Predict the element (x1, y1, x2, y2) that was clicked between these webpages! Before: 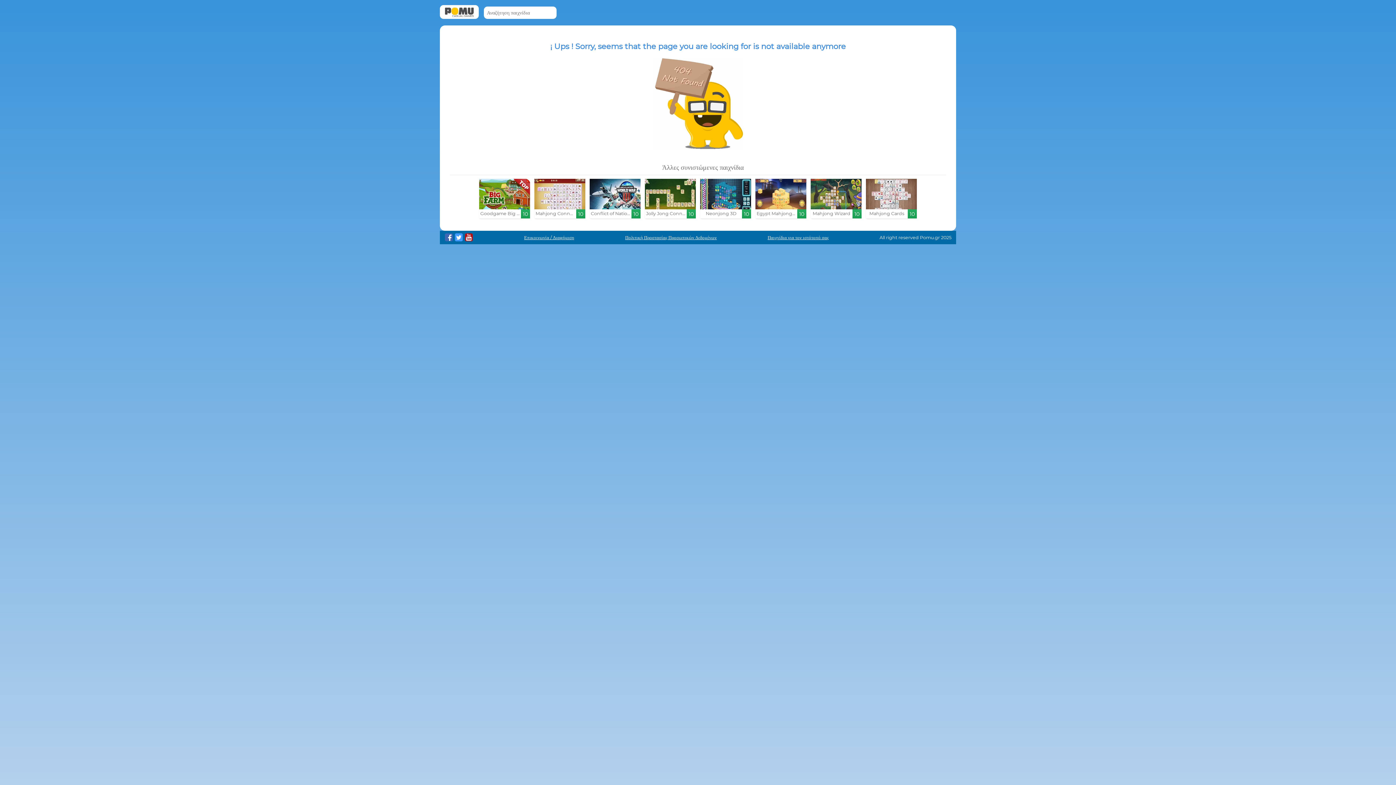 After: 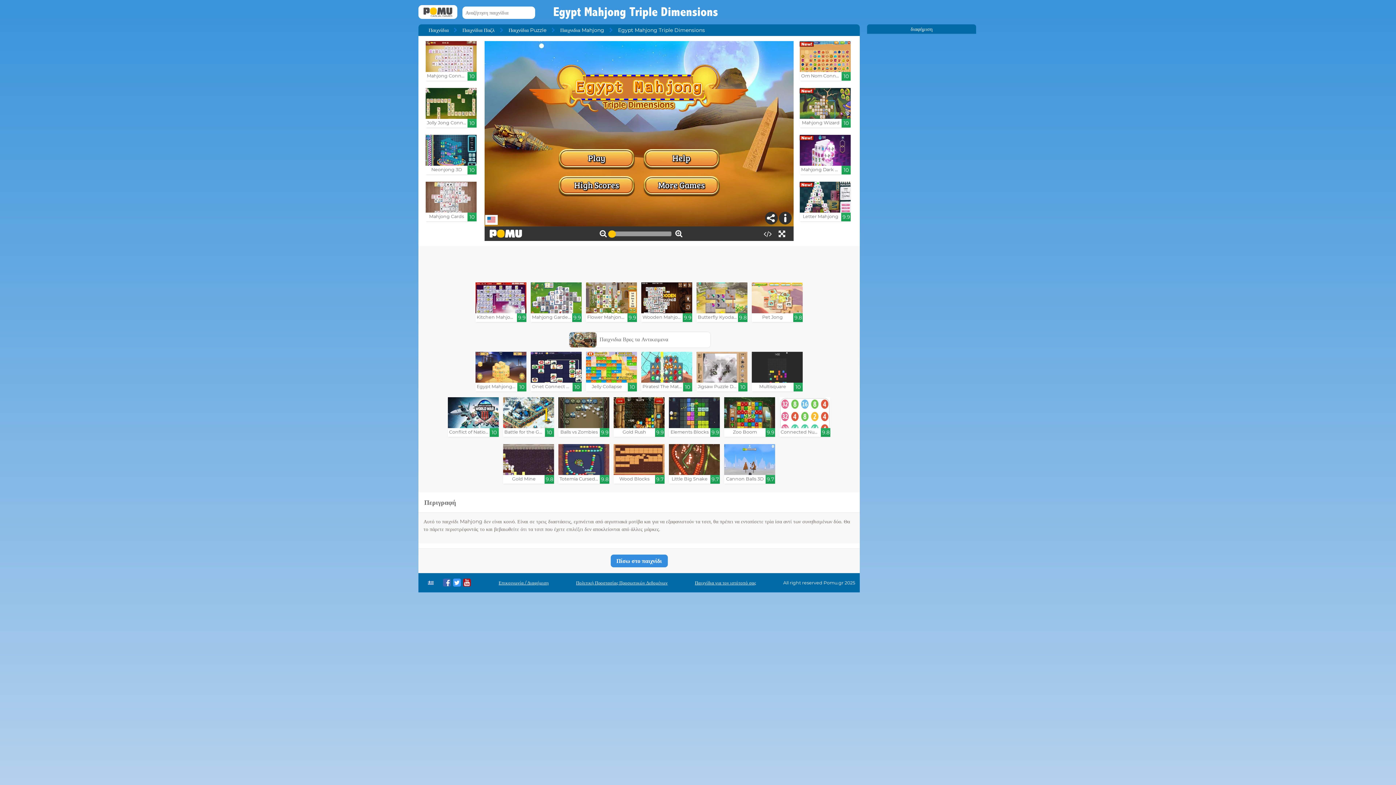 Action: label: Egypt Mahjong Triple Dimens...

10 bbox: (755, 178, 806, 218)